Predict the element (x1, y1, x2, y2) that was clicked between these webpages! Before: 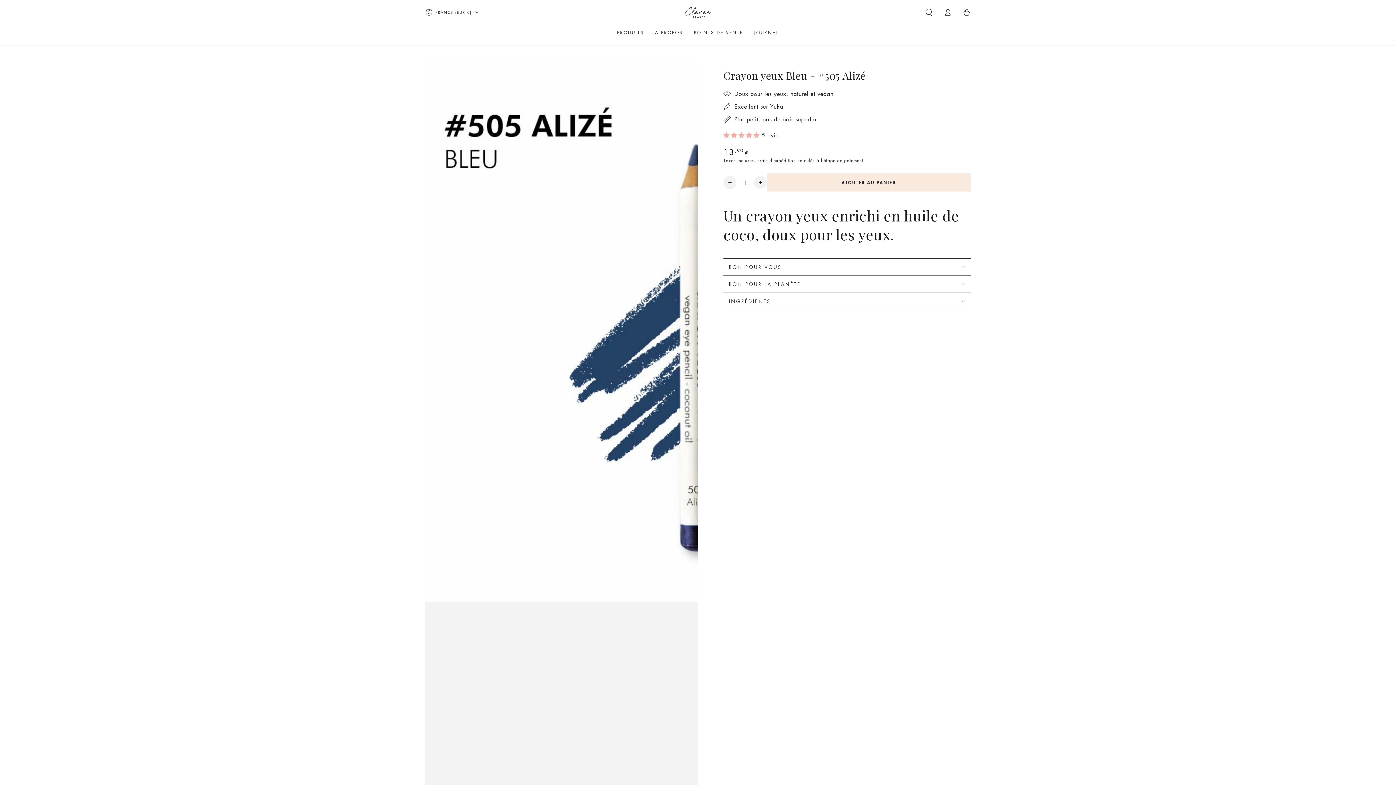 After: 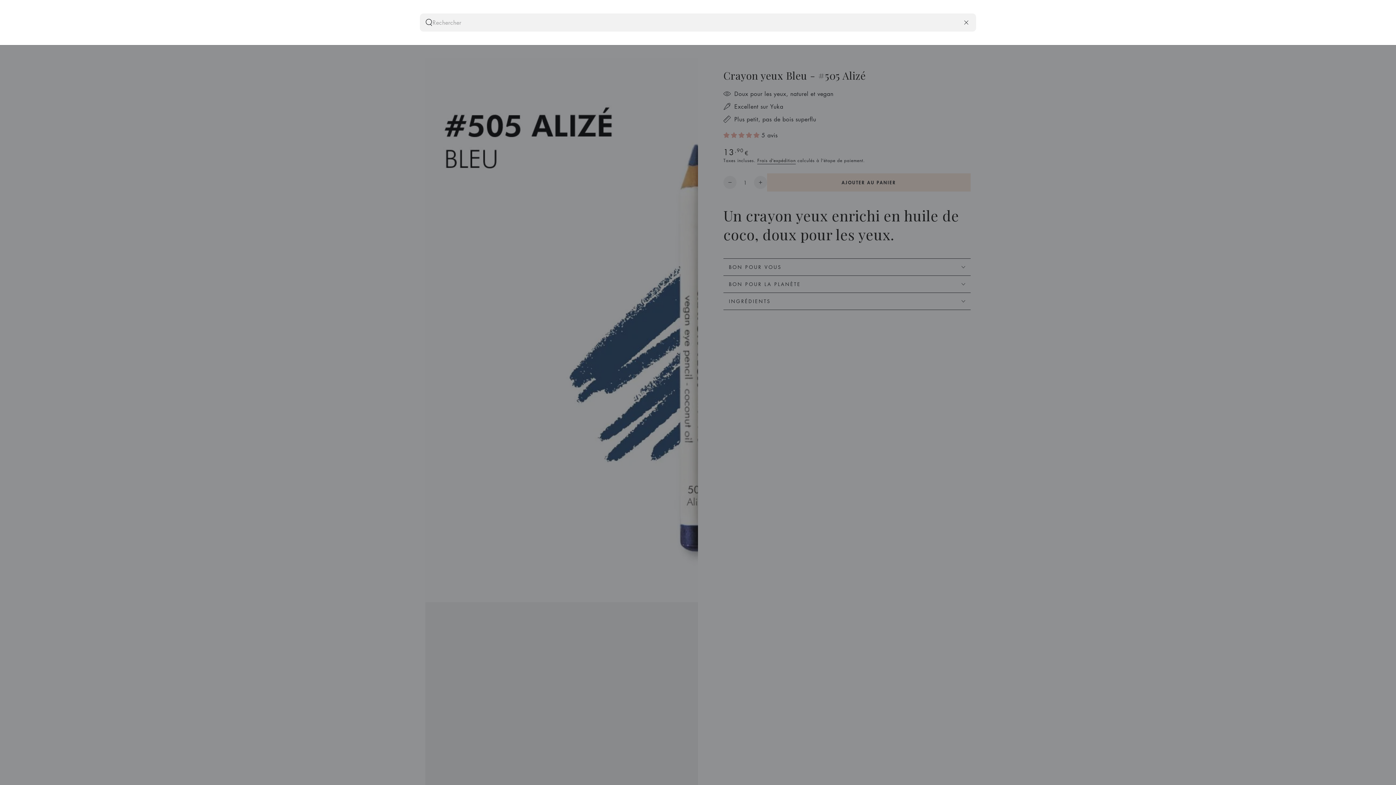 Action: bbox: (919, 4, 938, 20) label: Chercher sur notre site